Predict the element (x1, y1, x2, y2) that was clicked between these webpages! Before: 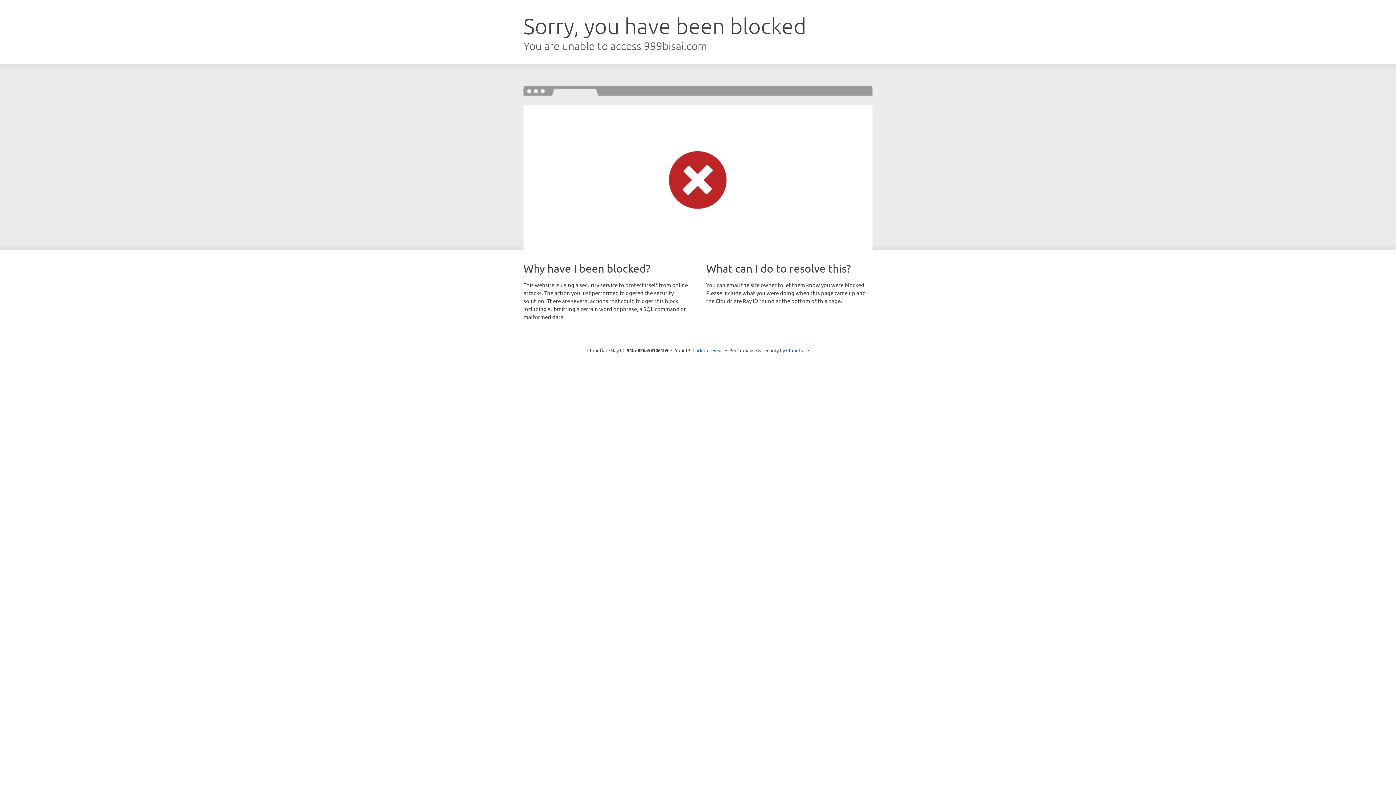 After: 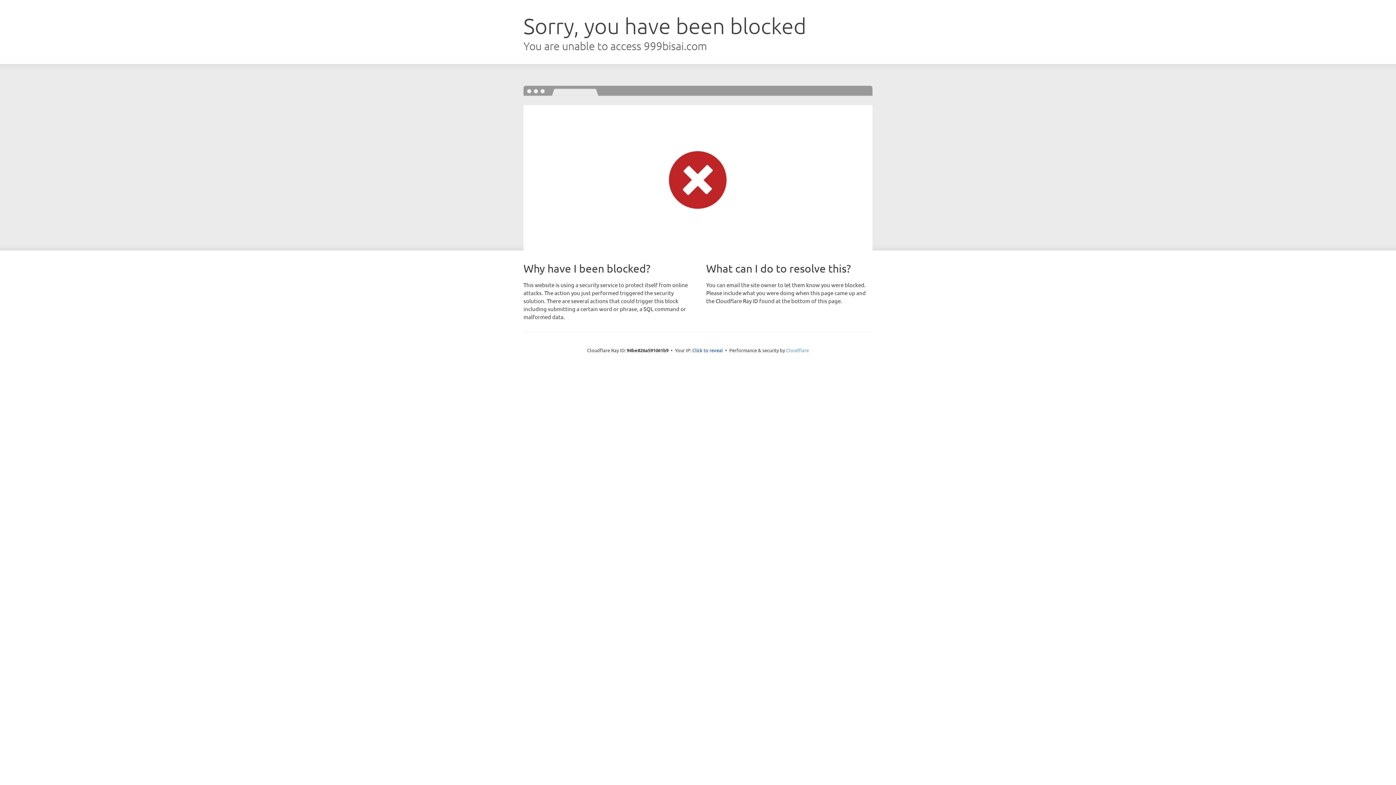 Action: bbox: (786, 347, 809, 353) label: Cloudflare